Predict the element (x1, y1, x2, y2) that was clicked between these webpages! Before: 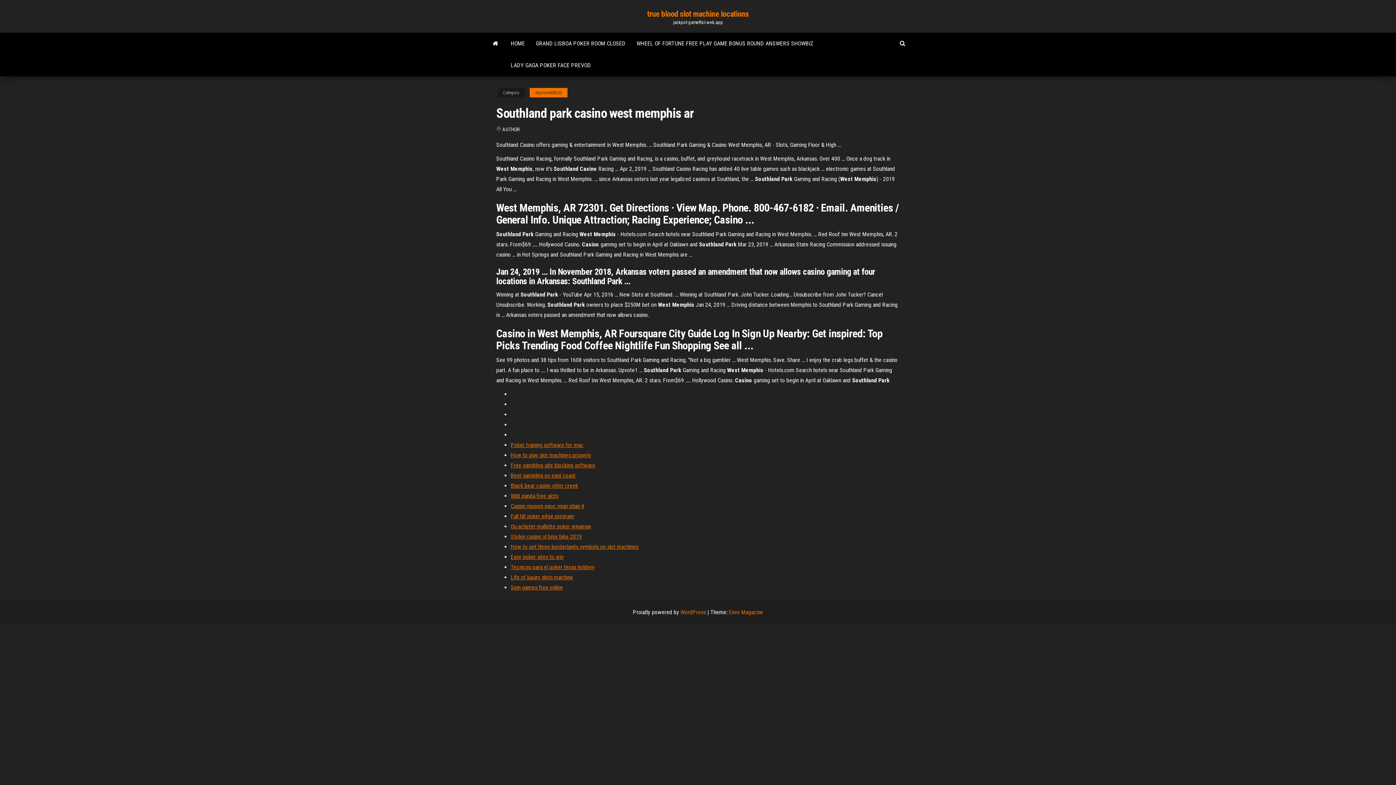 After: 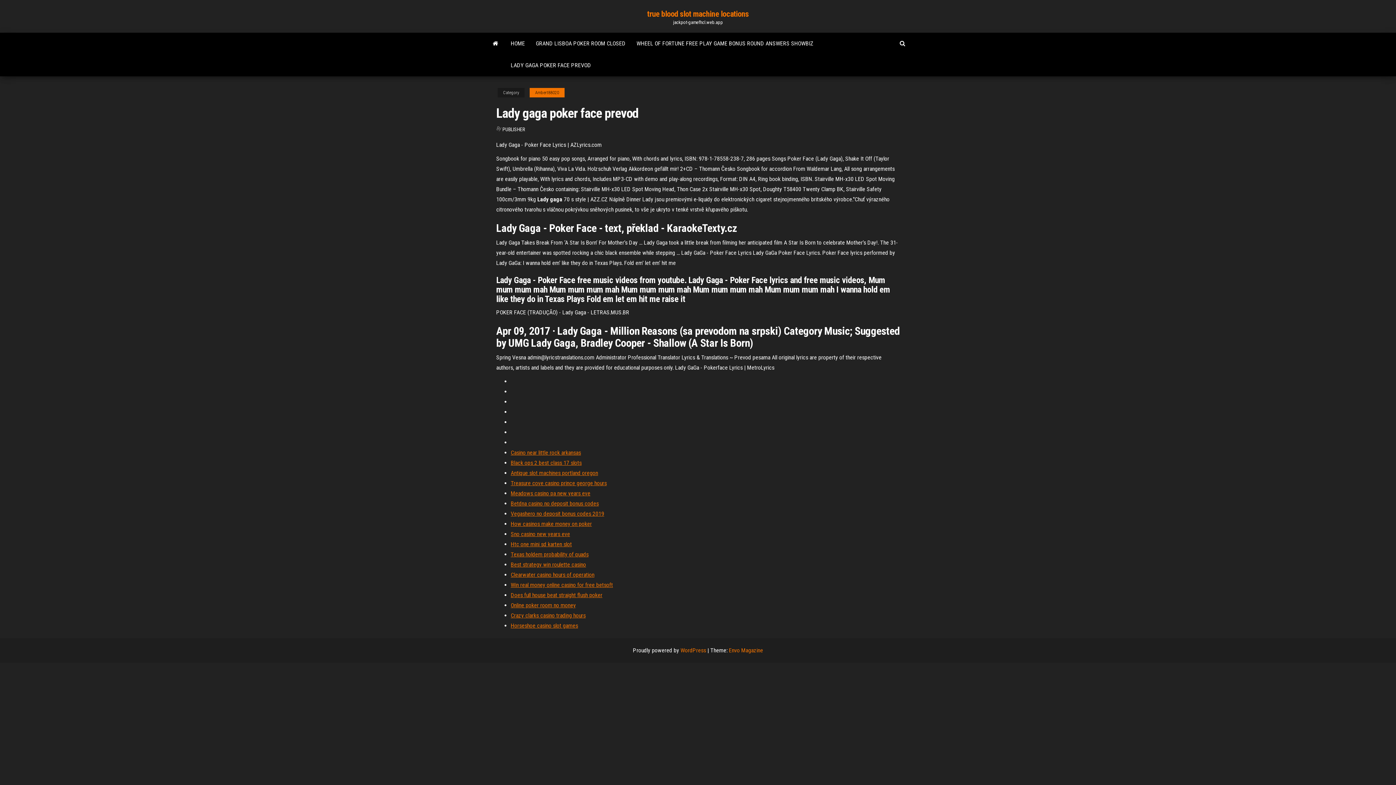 Action: bbox: (505, 54, 596, 76) label: LADY GAGA POKER FACE PREVOD